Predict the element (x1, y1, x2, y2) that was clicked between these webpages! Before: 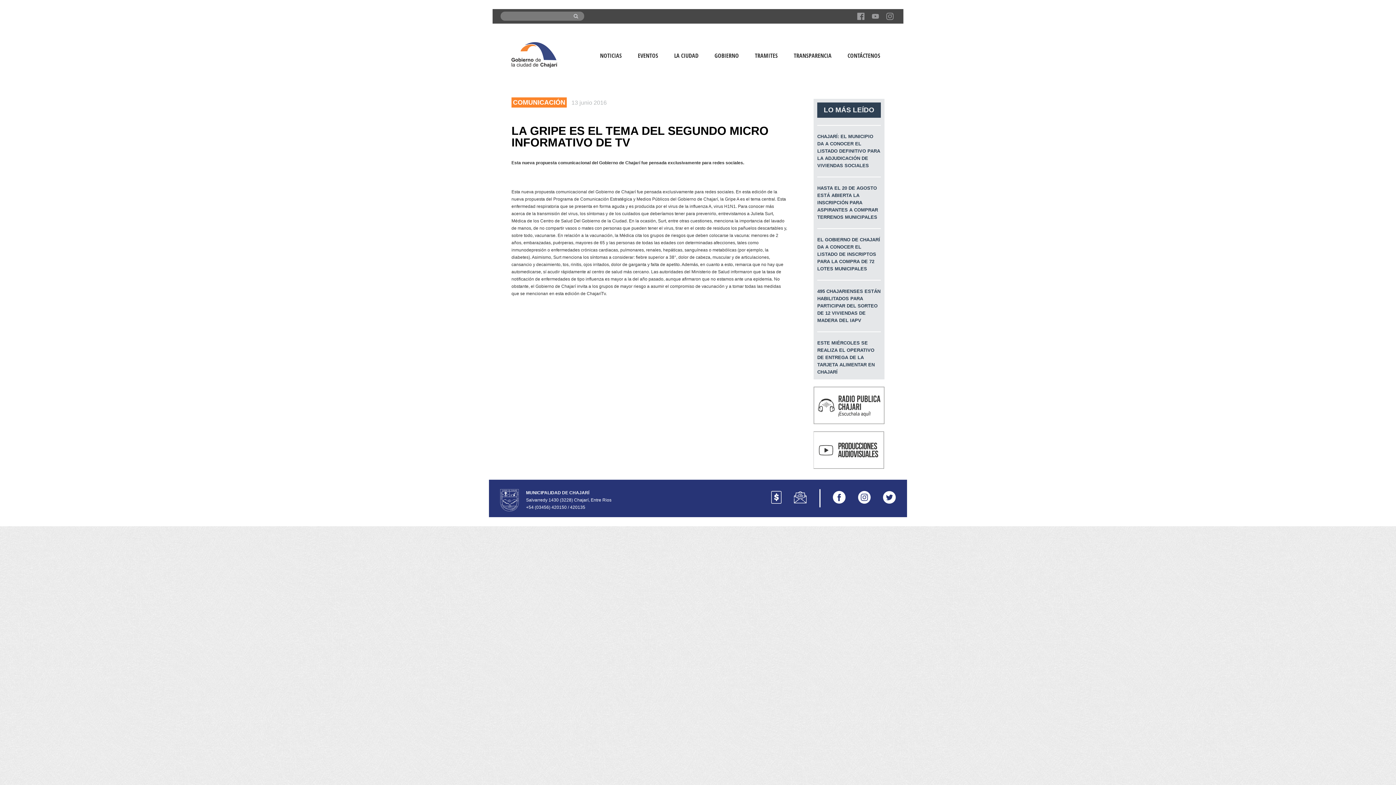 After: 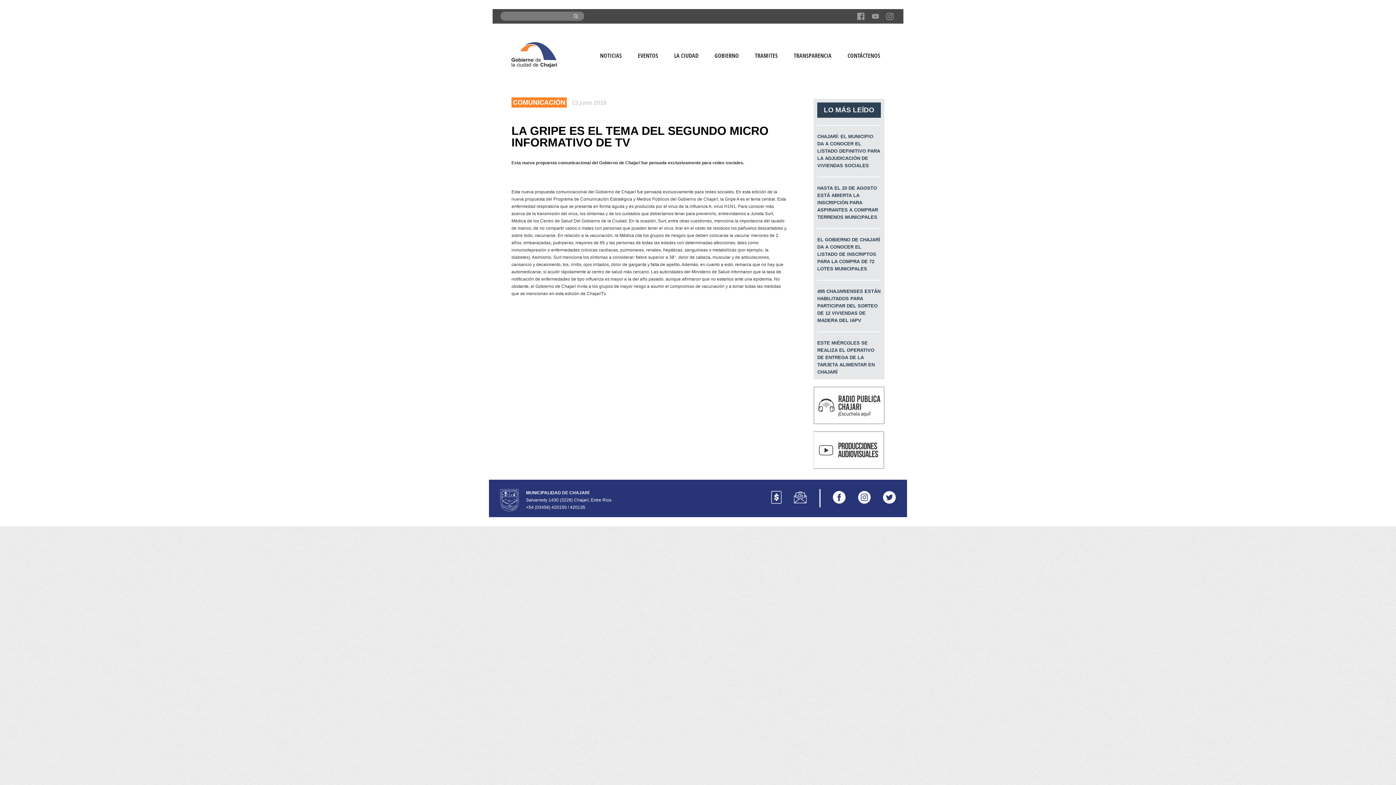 Action: bbox: (771, 491, 781, 506)